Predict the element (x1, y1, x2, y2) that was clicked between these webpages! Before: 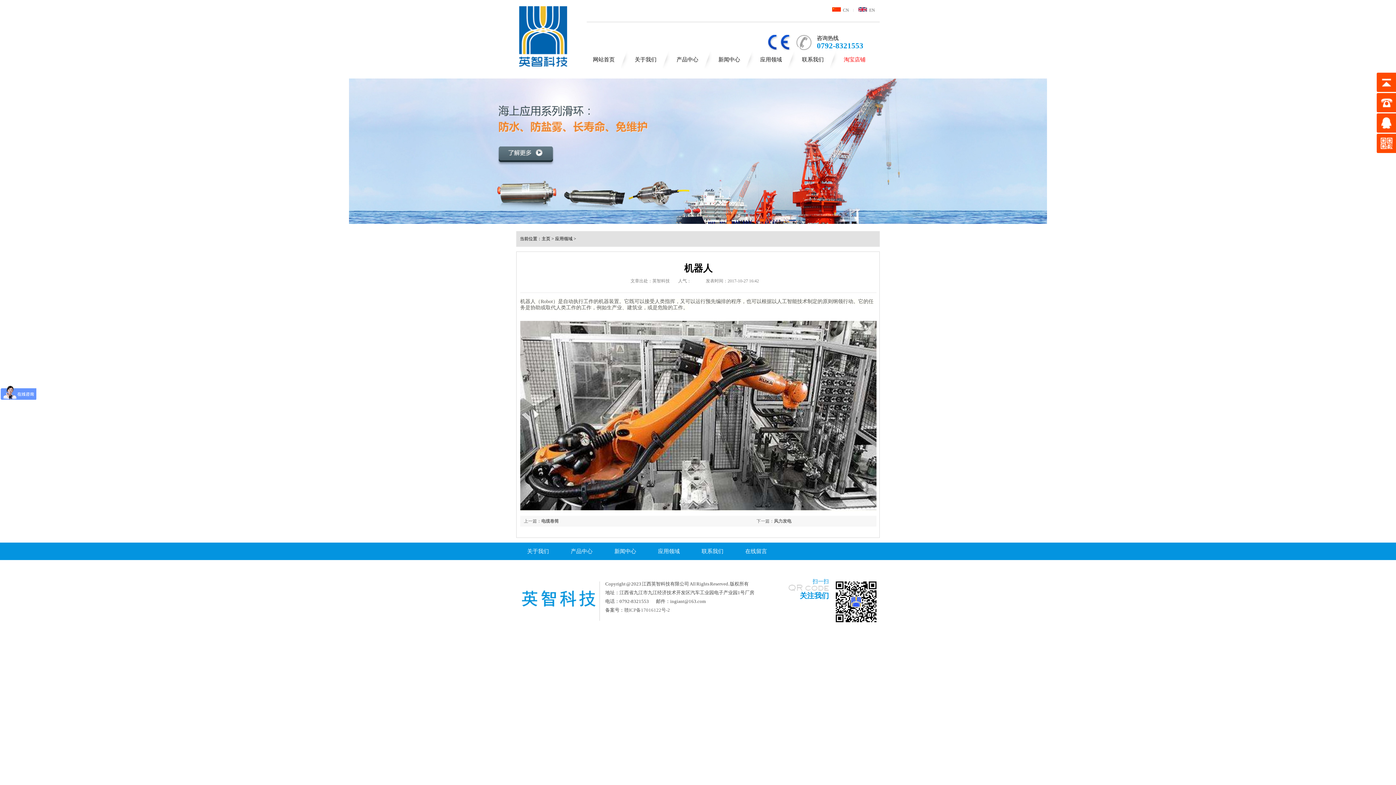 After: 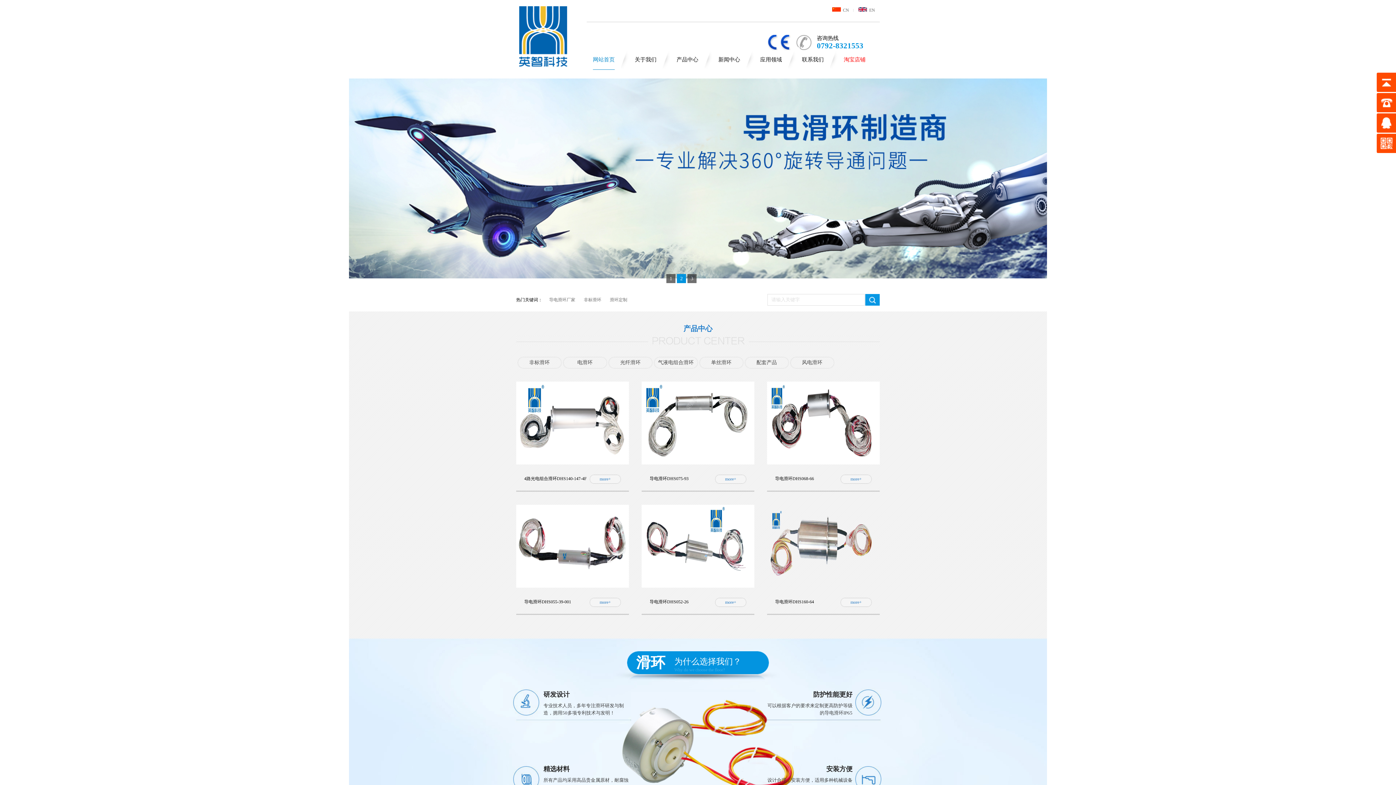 Action: bbox: (832, 7, 849, 12) label:   CN